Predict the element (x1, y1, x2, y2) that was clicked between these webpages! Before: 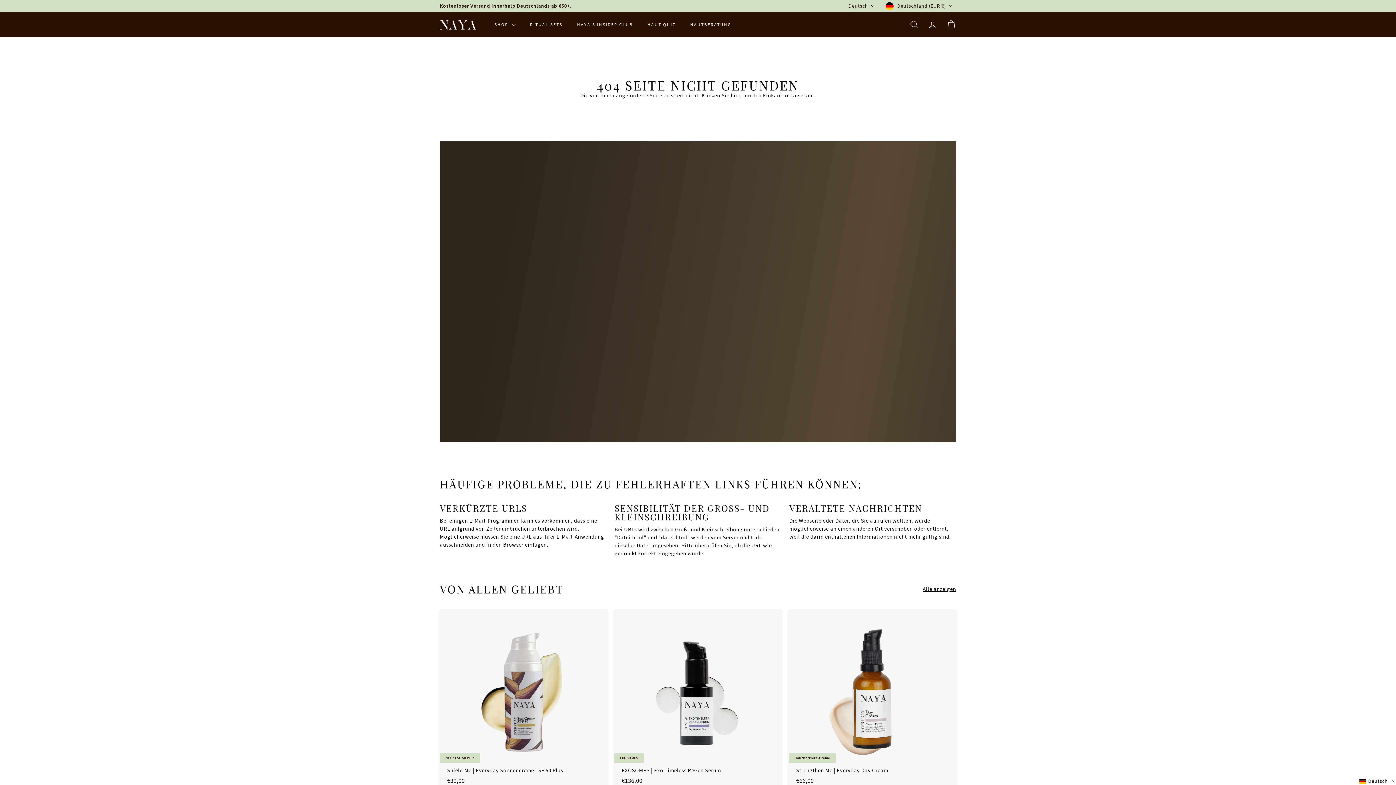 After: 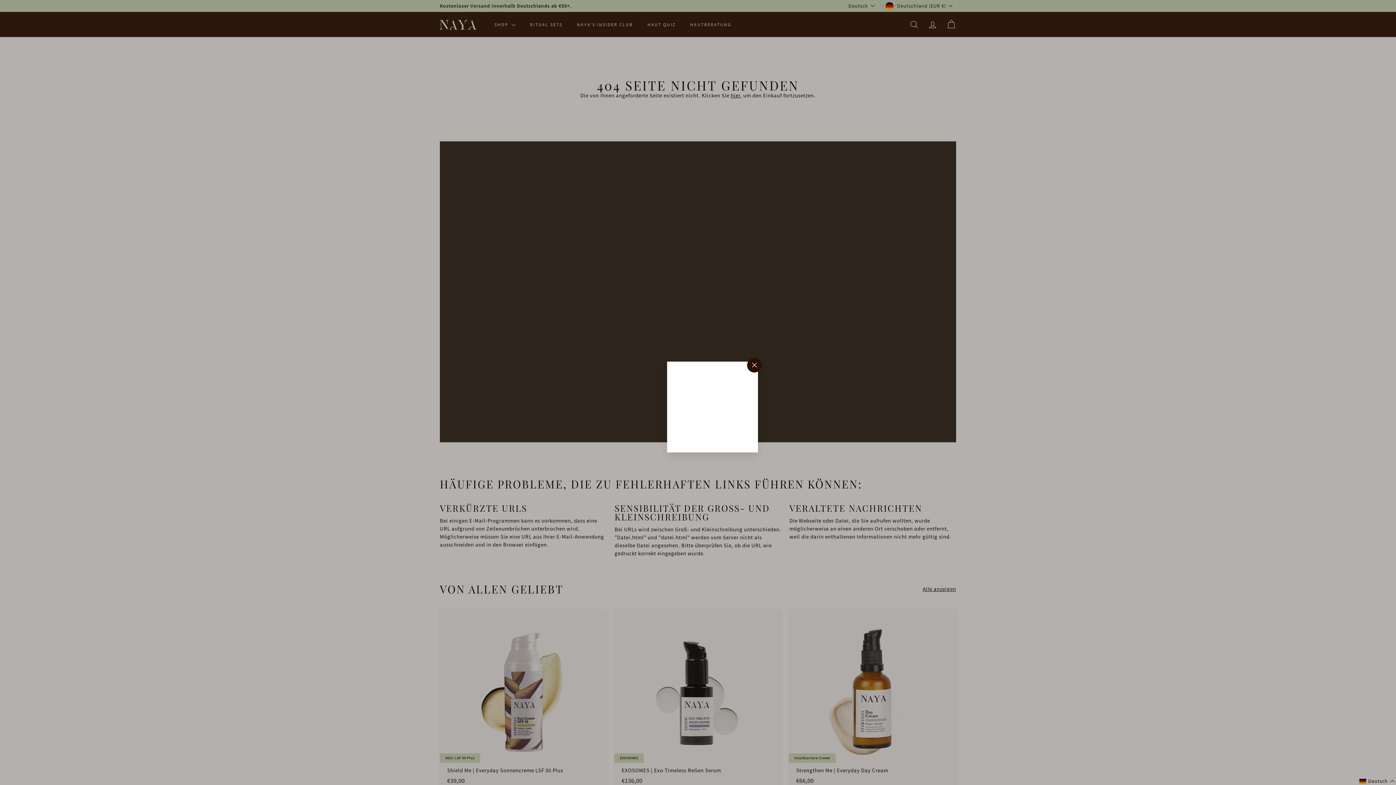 Action: bbox: (772, 607, 785, 620) label: Schnellkauf